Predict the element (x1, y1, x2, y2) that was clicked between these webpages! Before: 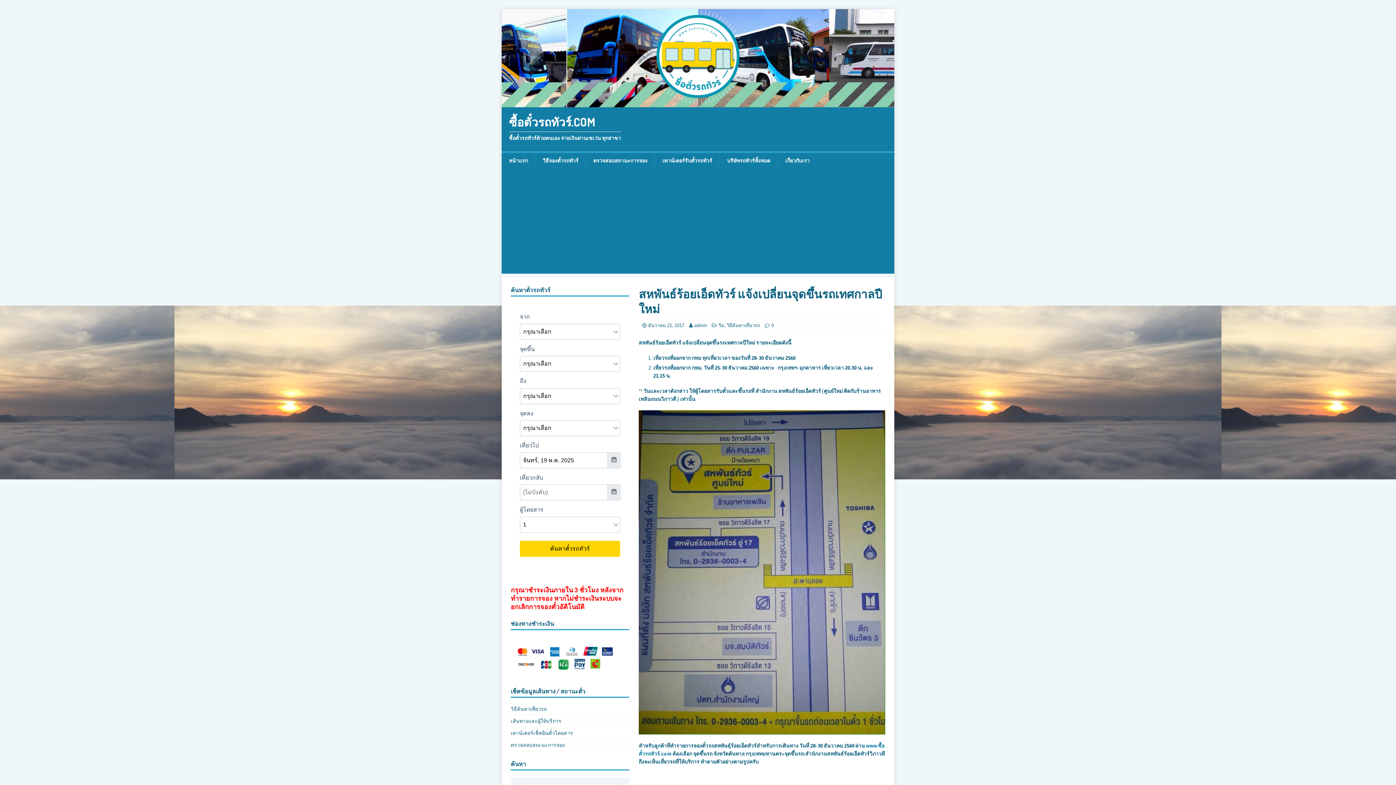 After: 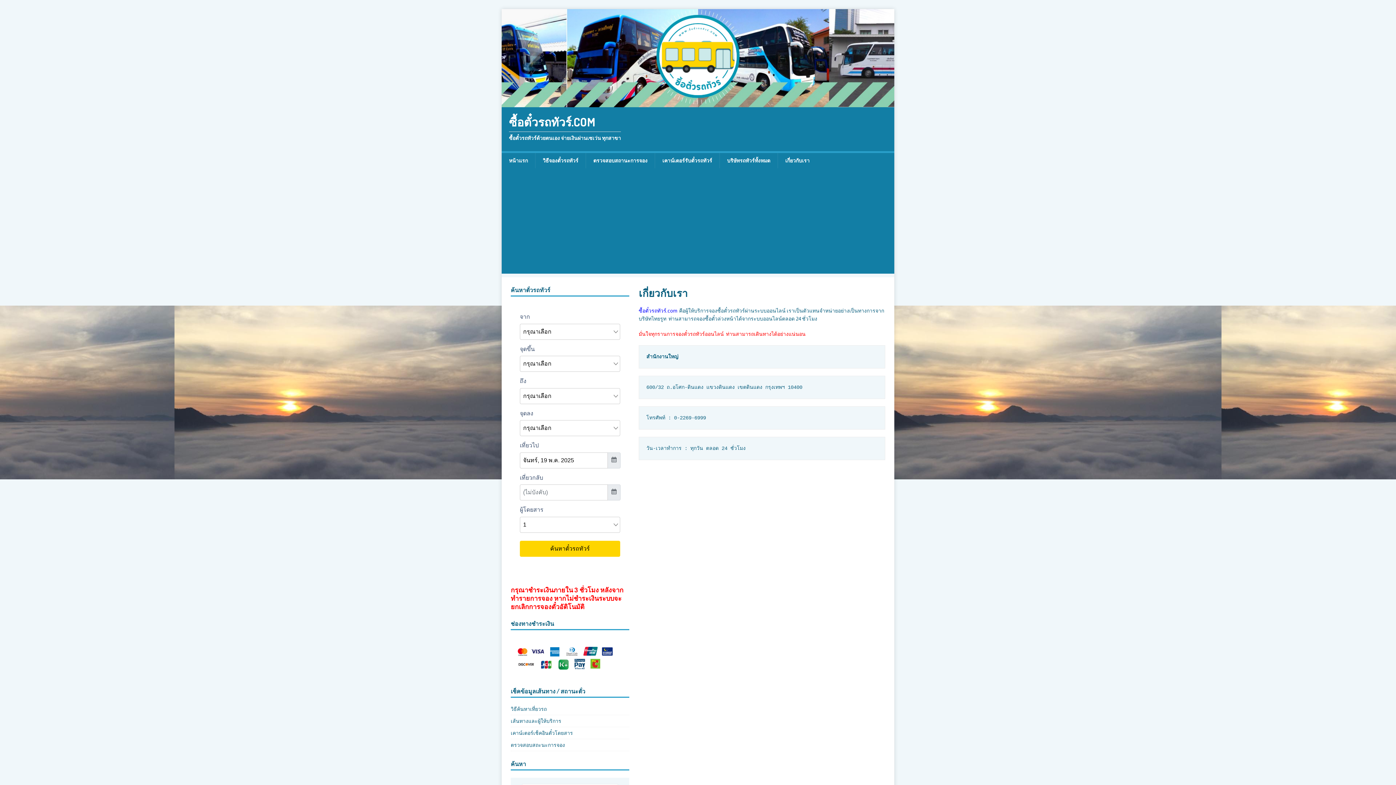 Action: label: เกี่ยวกับเรา bbox: (777, 153, 817, 168)